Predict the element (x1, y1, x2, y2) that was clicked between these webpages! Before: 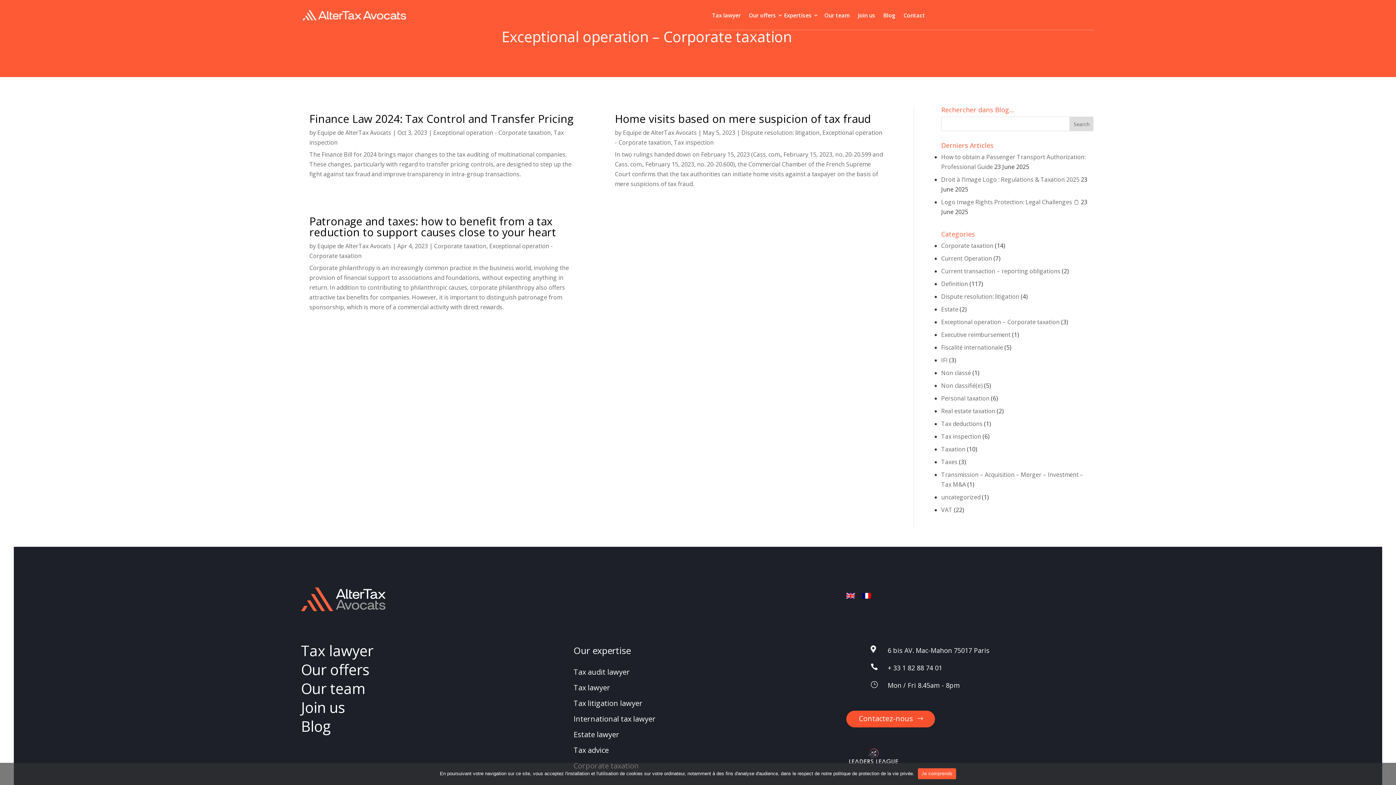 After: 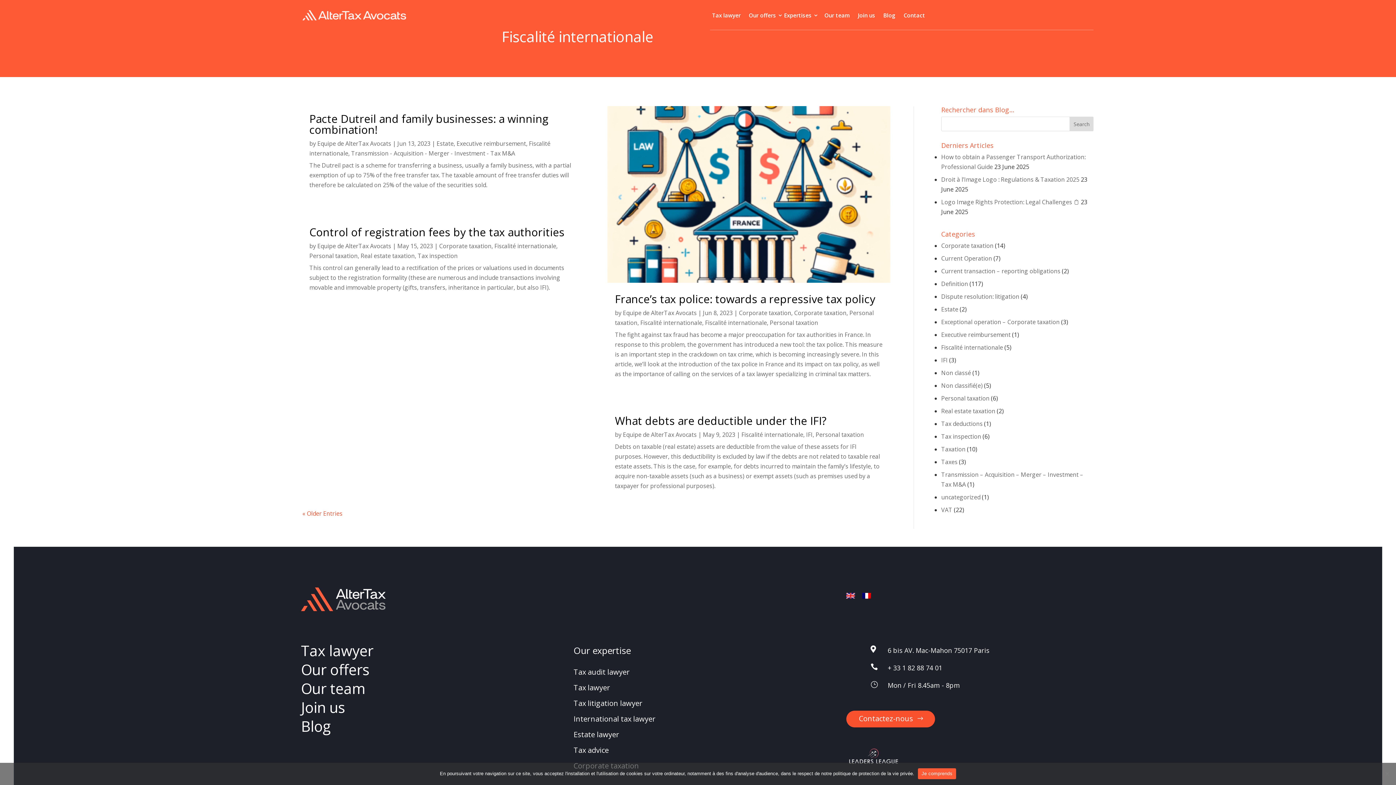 Action: bbox: (941, 343, 1003, 351) label: Fiscalité internationale